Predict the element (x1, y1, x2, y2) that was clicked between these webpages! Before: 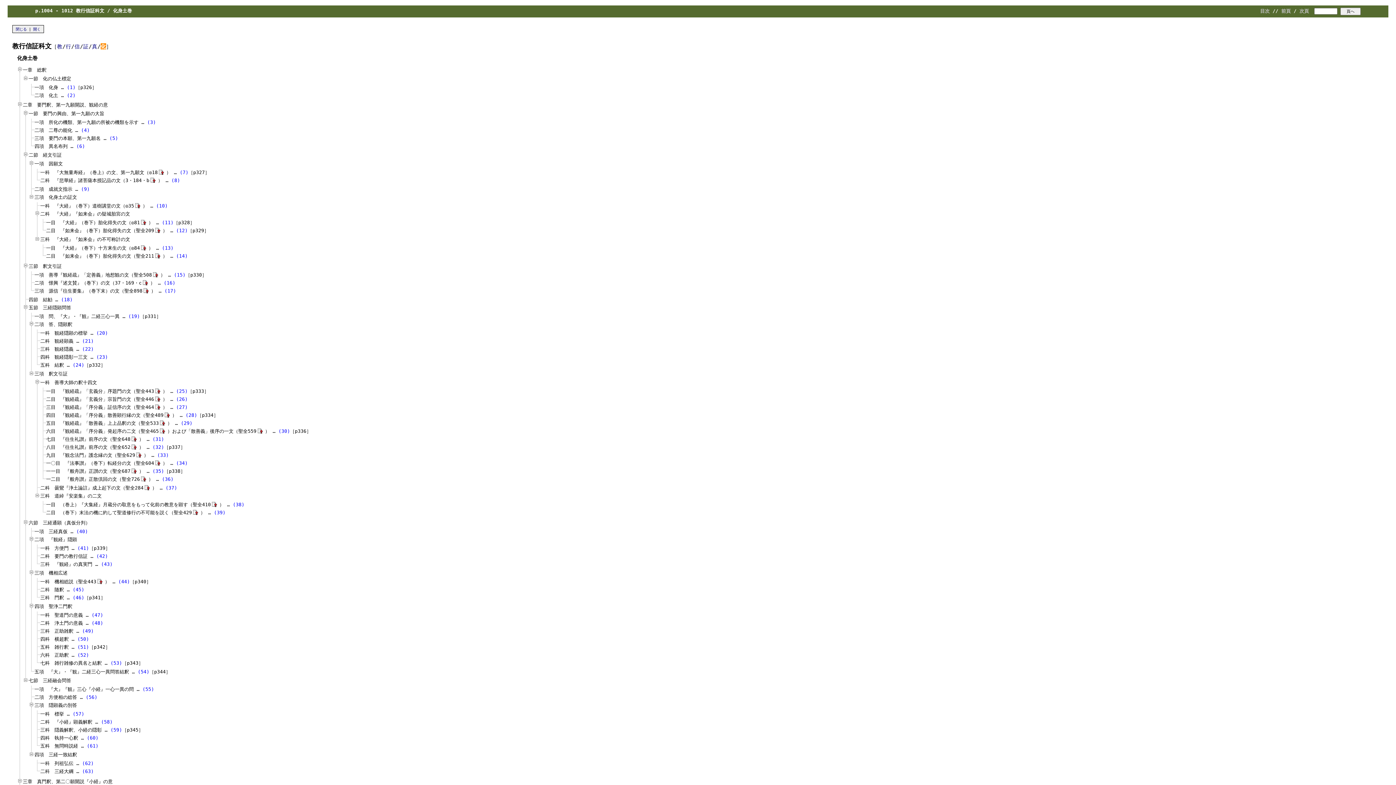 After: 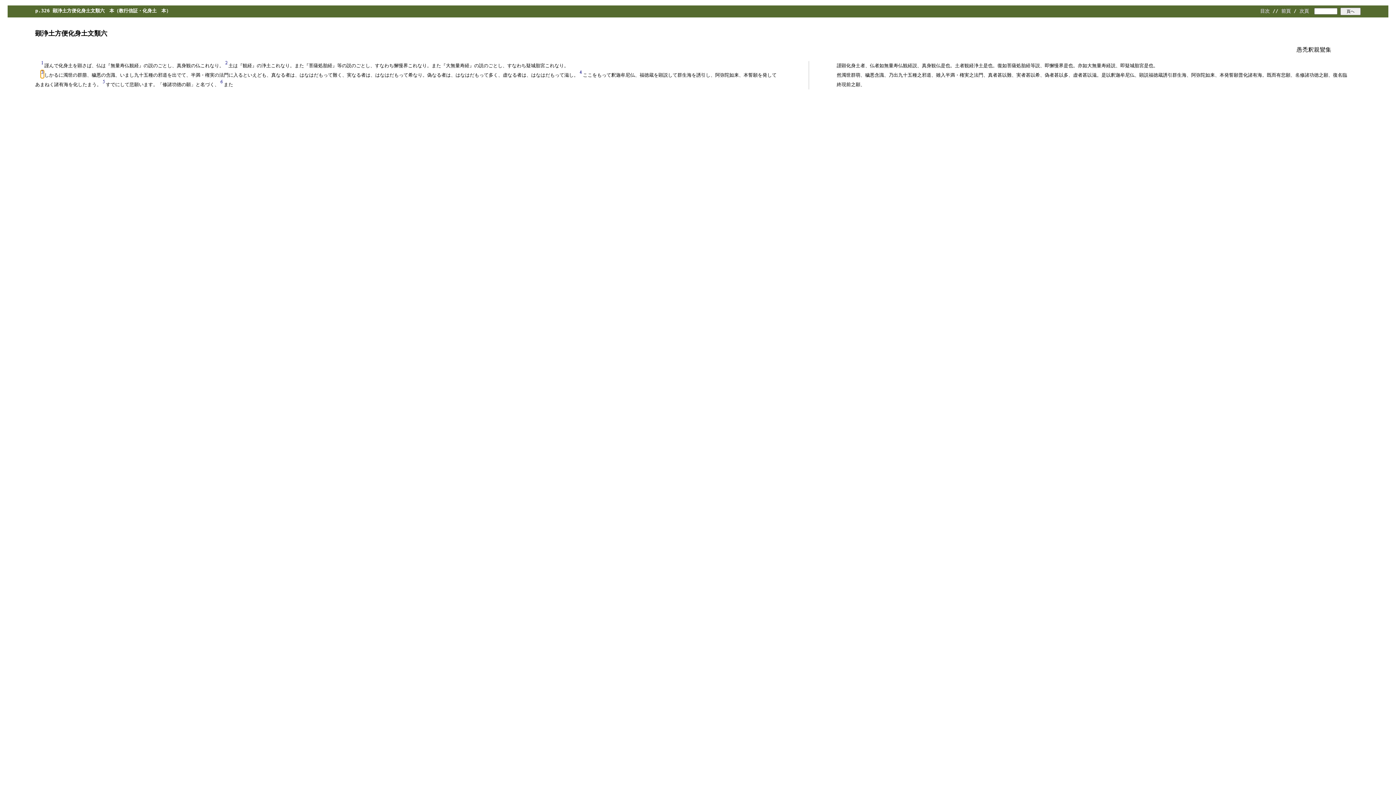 Action: label: 一項　所化の機類、第一九願の所被の機類を示す … (3) bbox: (34, 119, 156, 124)